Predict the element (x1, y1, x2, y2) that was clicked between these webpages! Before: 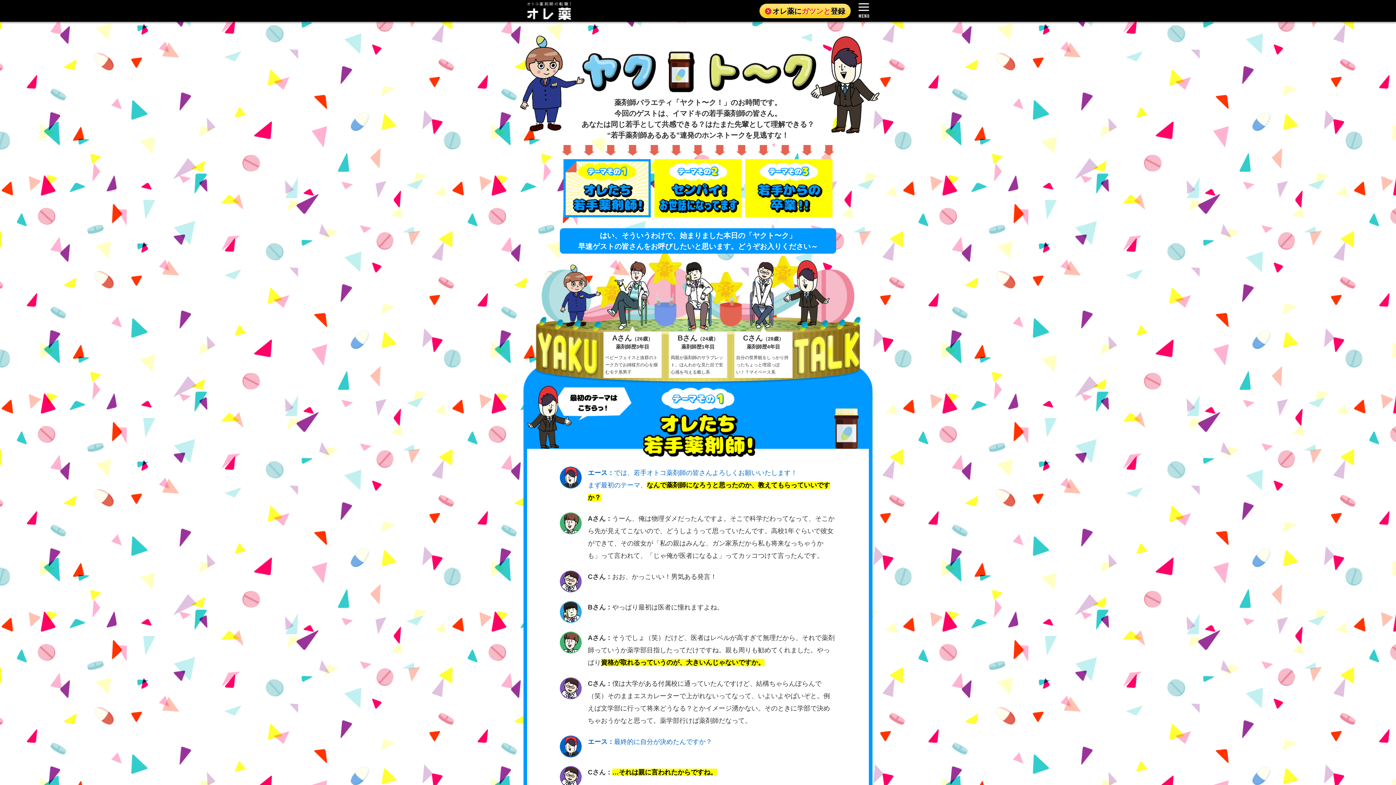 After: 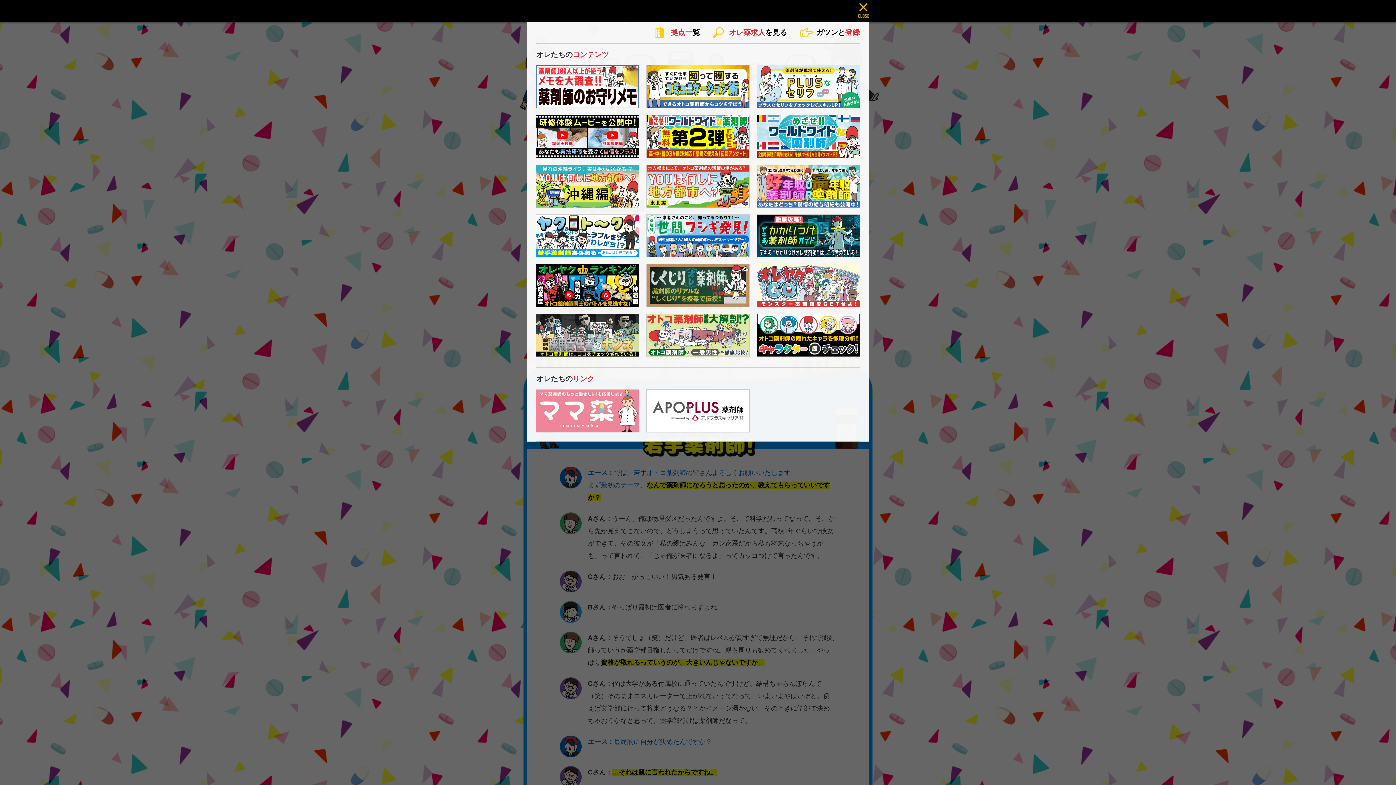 Action: bbox: (858, 2, 869, 17) label: Menu